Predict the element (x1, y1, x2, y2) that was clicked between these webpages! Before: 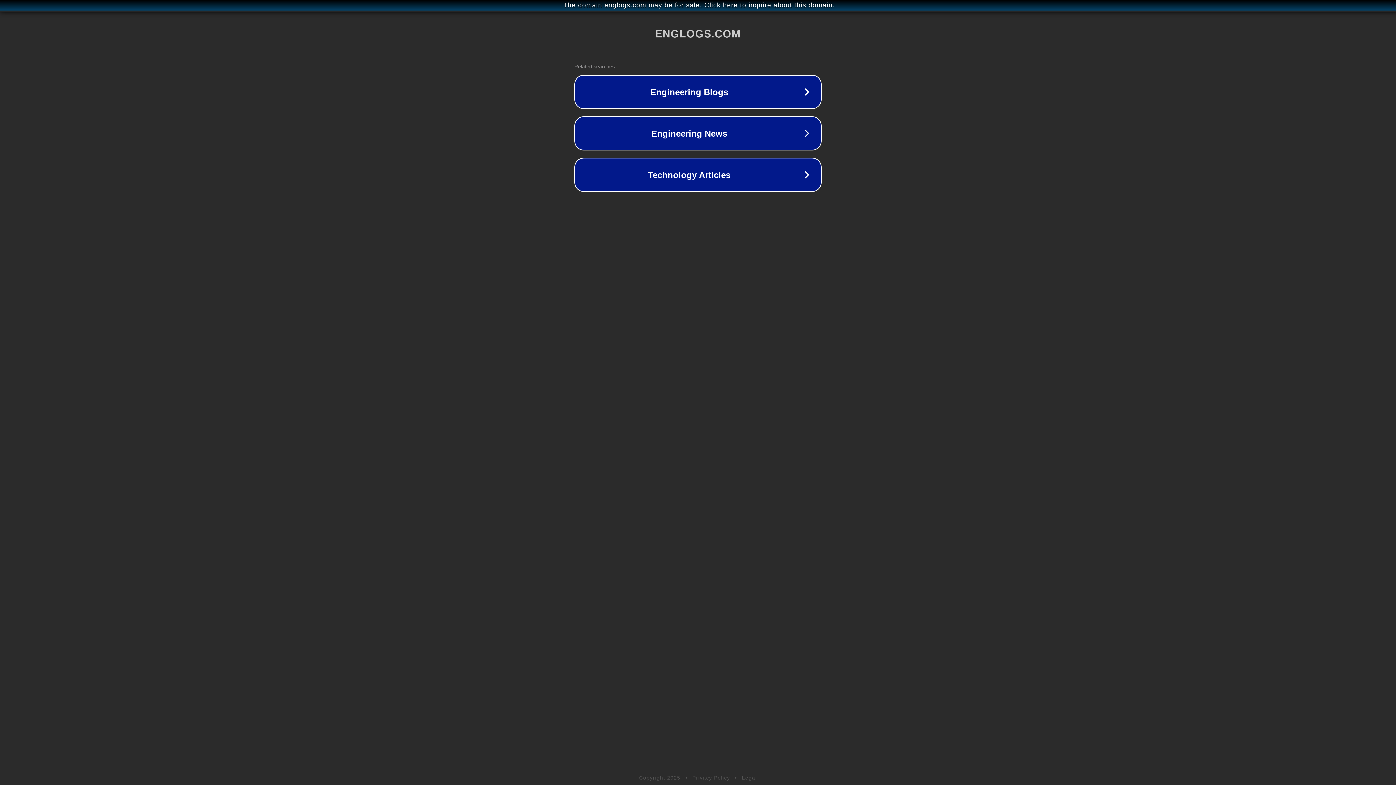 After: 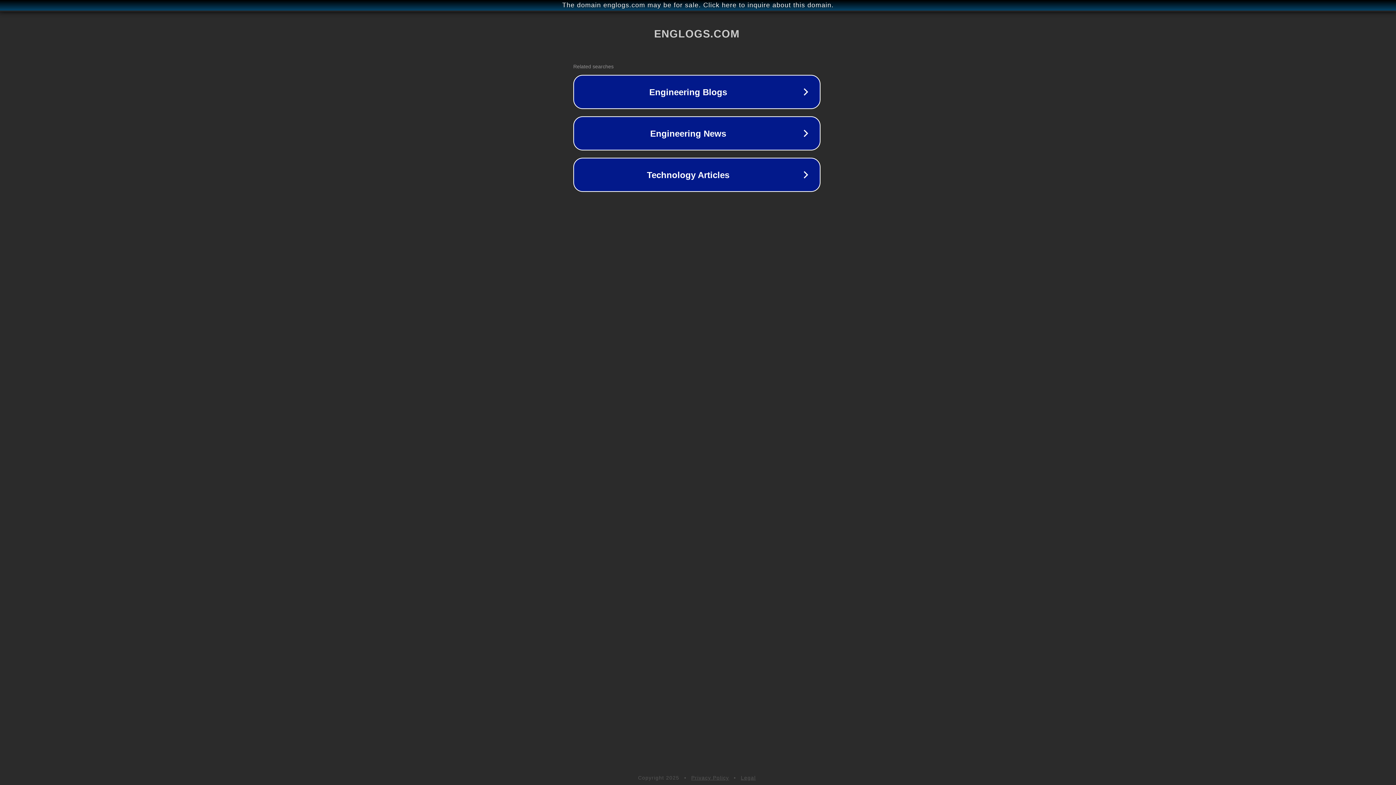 Action: label: The domain englogs.com may be for sale. Click here to inquire about this domain. bbox: (1, 1, 1397, 9)